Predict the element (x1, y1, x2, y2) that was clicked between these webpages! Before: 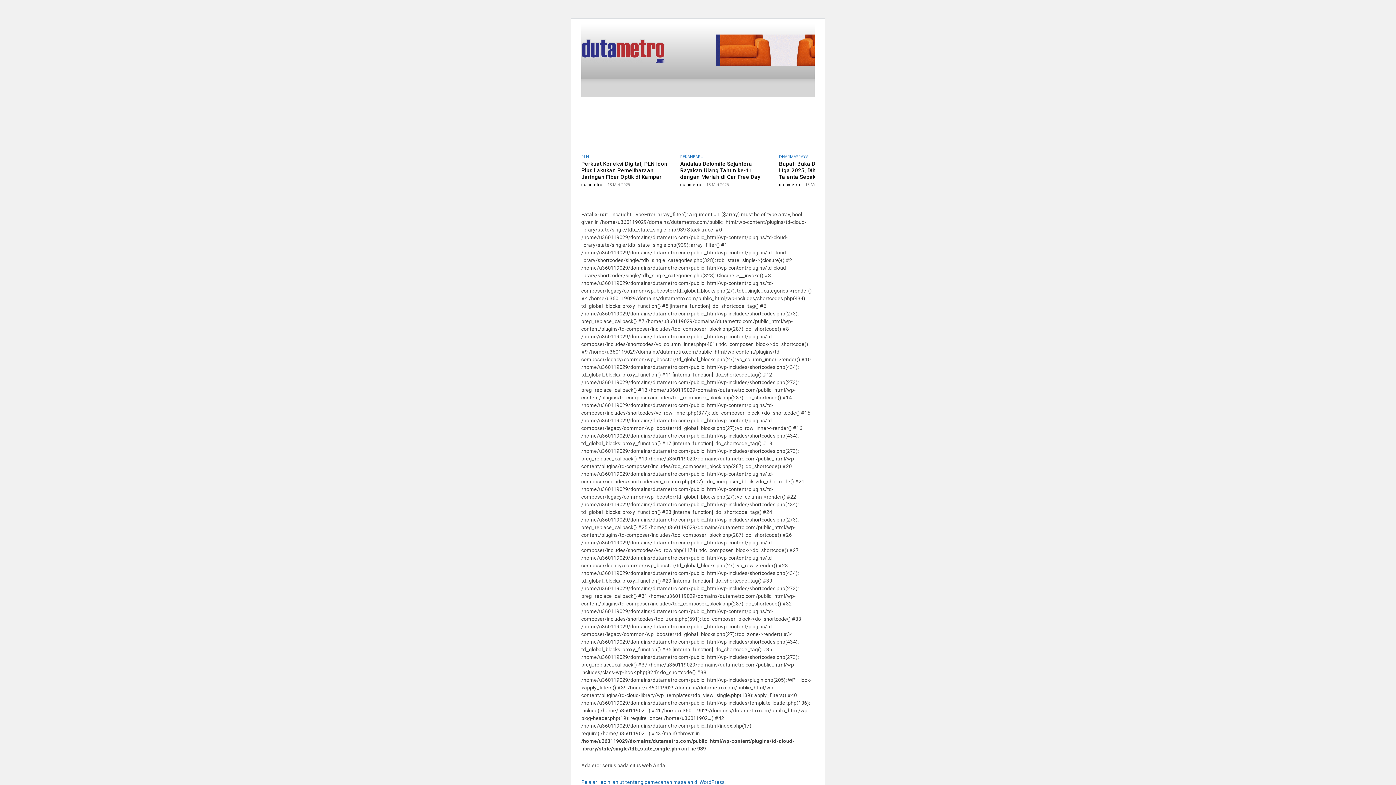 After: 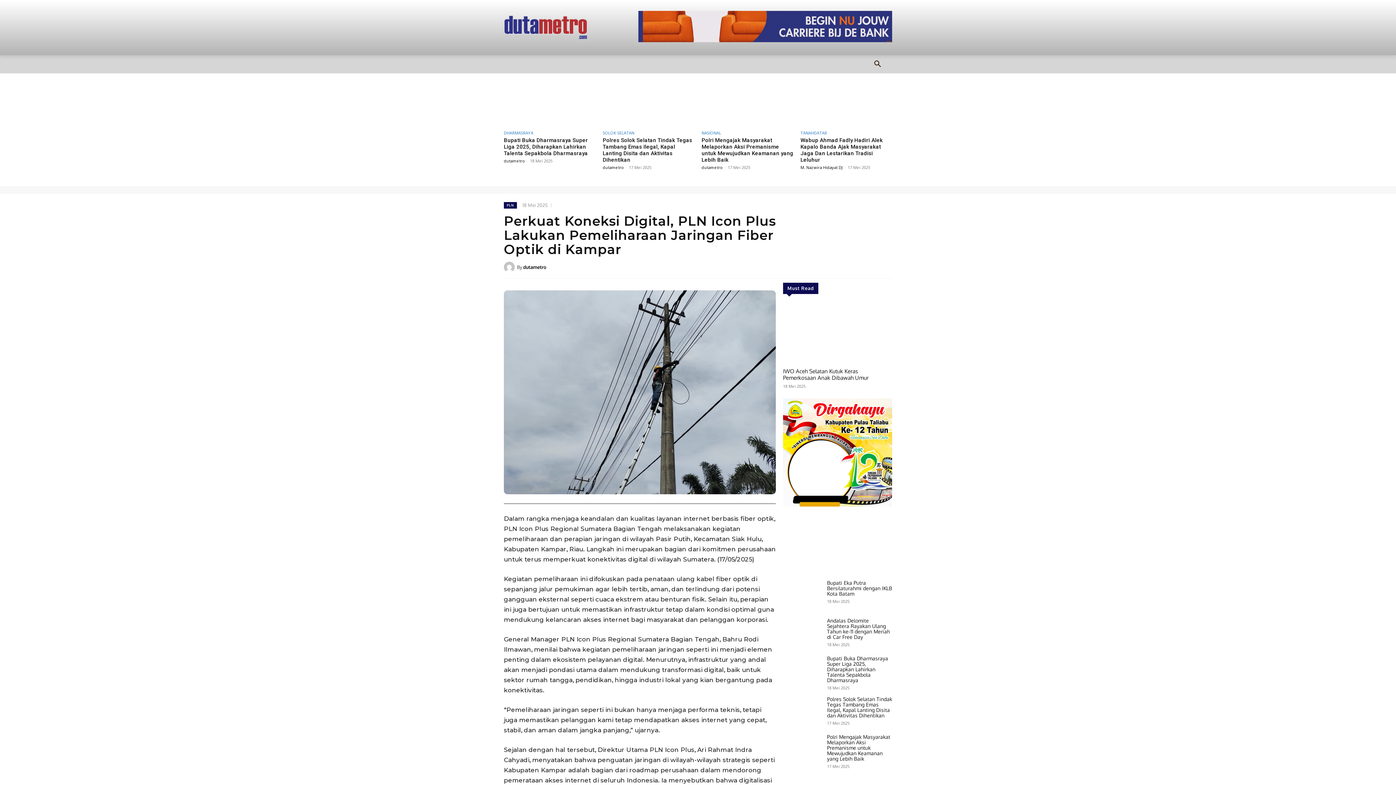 Action: bbox: (581, 160, 667, 180) label: Perkuat Koneksi Digital, PLN Icon Plus Lakukan Pemeliharaan Jaringan Fiber Optik di Kampar